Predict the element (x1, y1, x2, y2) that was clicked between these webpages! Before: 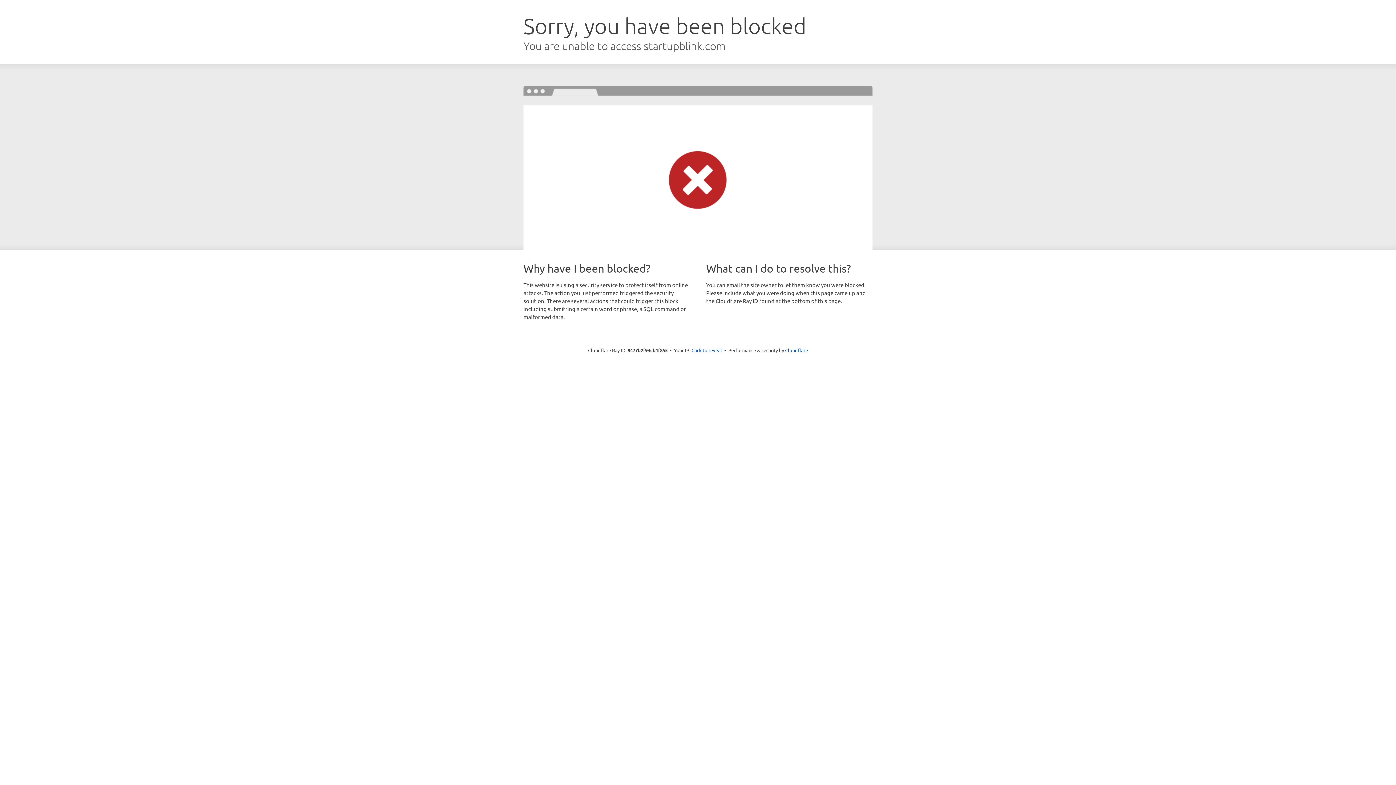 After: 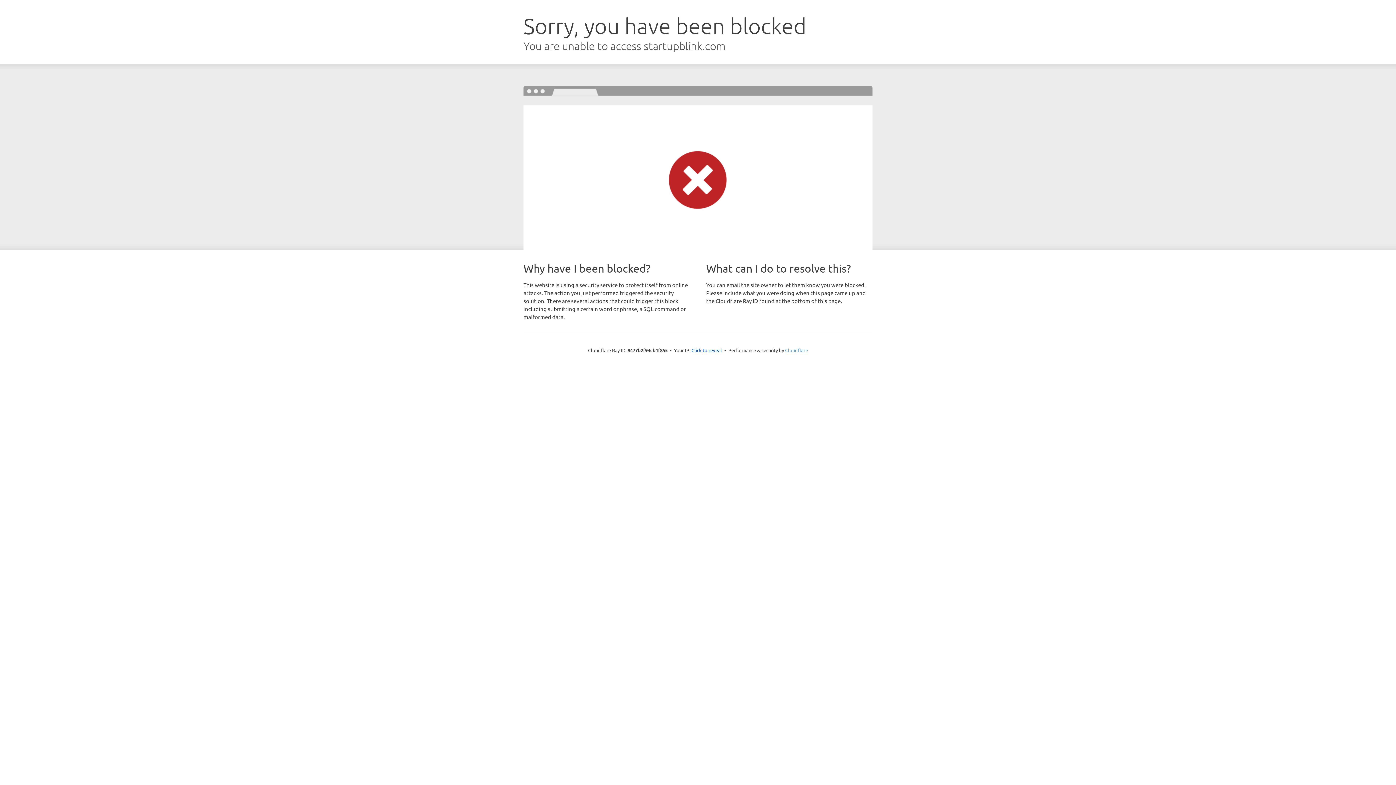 Action: bbox: (785, 347, 808, 353) label: Cloudflare